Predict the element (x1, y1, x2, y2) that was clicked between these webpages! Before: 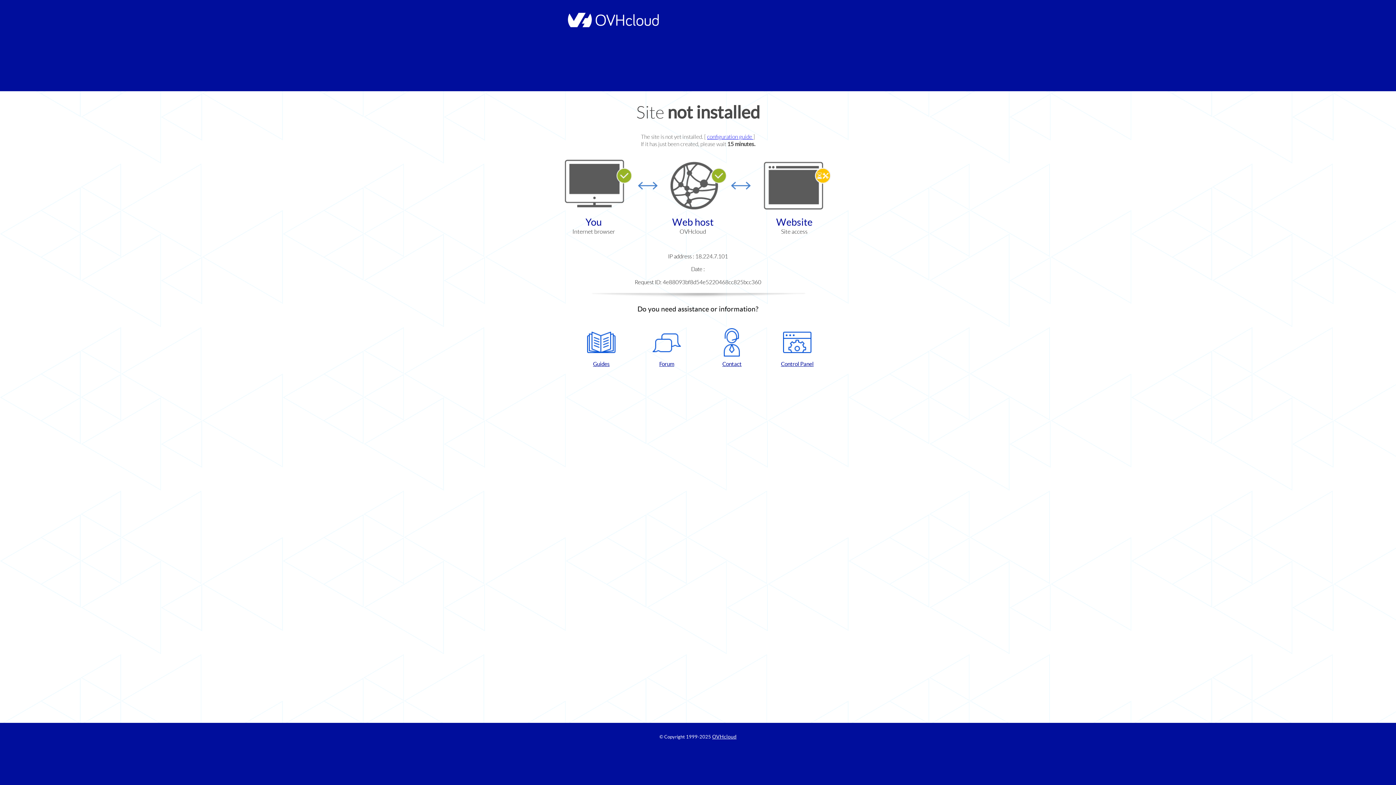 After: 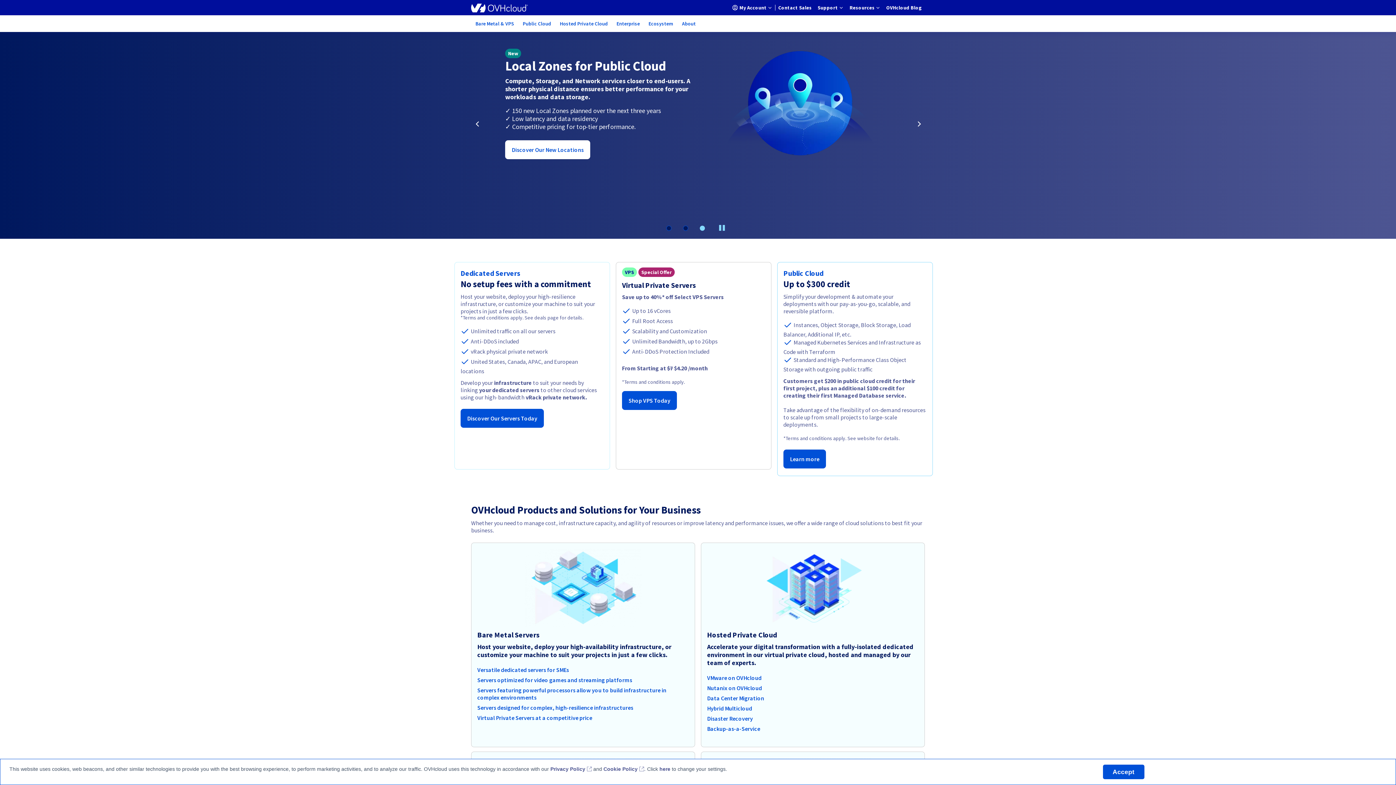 Action: bbox: (564, 22, 658, 28)